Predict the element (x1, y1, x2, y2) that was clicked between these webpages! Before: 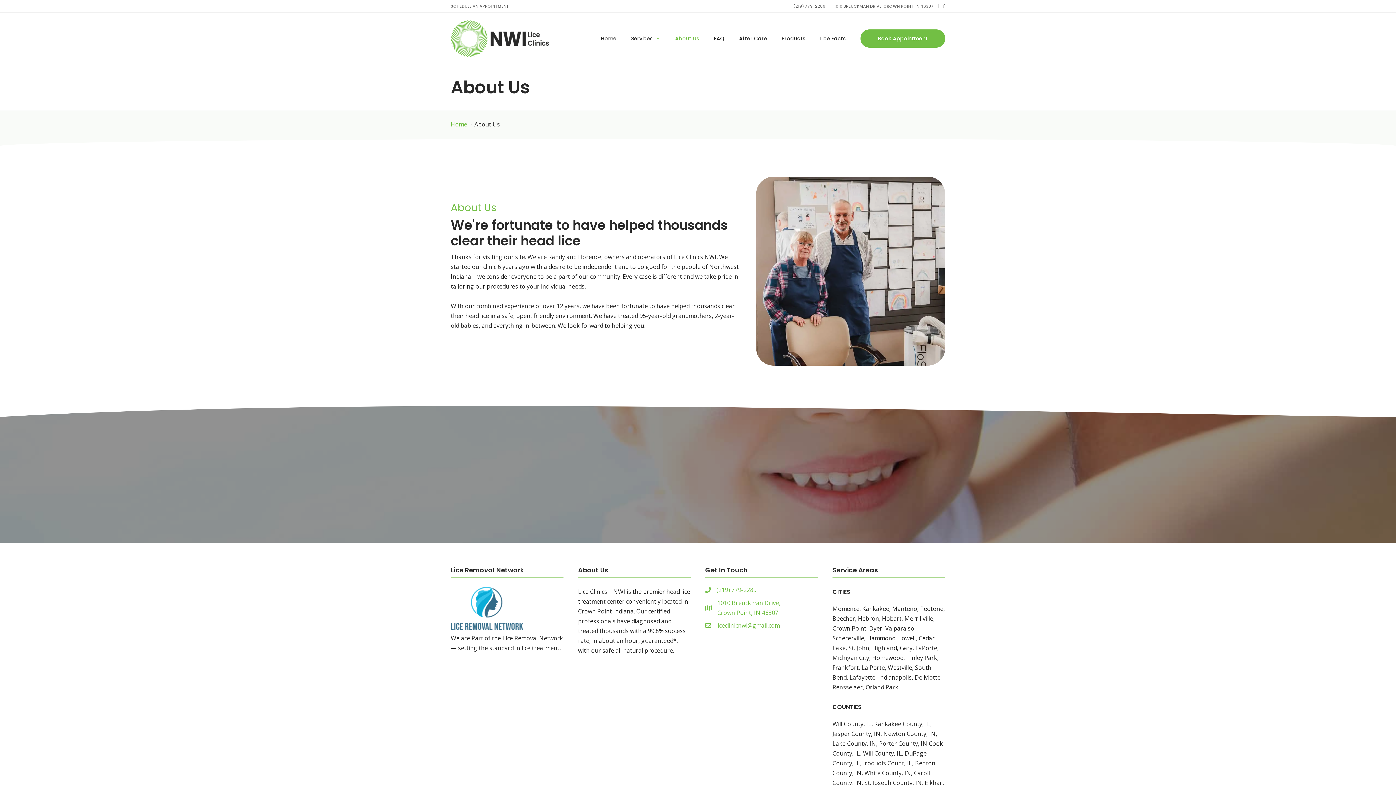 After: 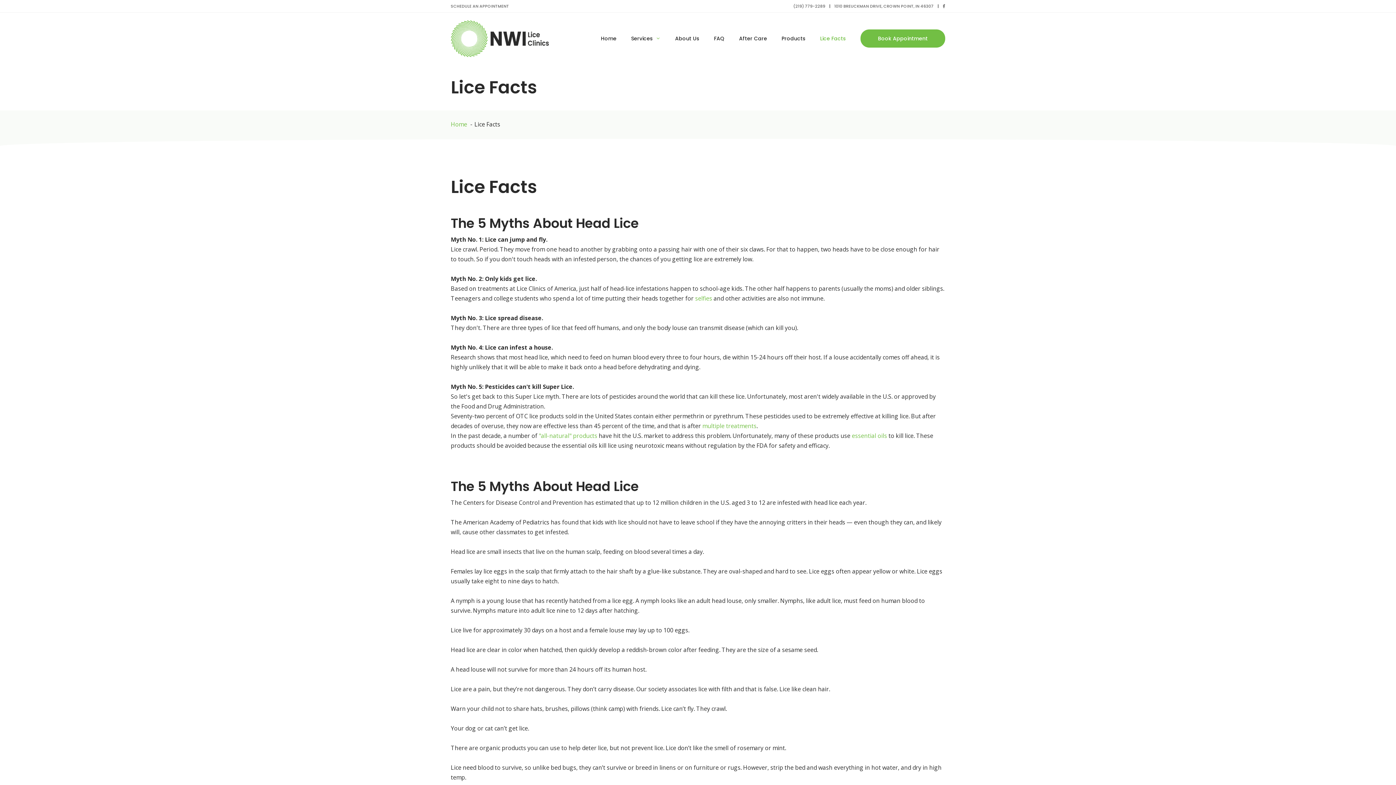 Action: bbox: (813, 29, 853, 47) label: Lice Facts